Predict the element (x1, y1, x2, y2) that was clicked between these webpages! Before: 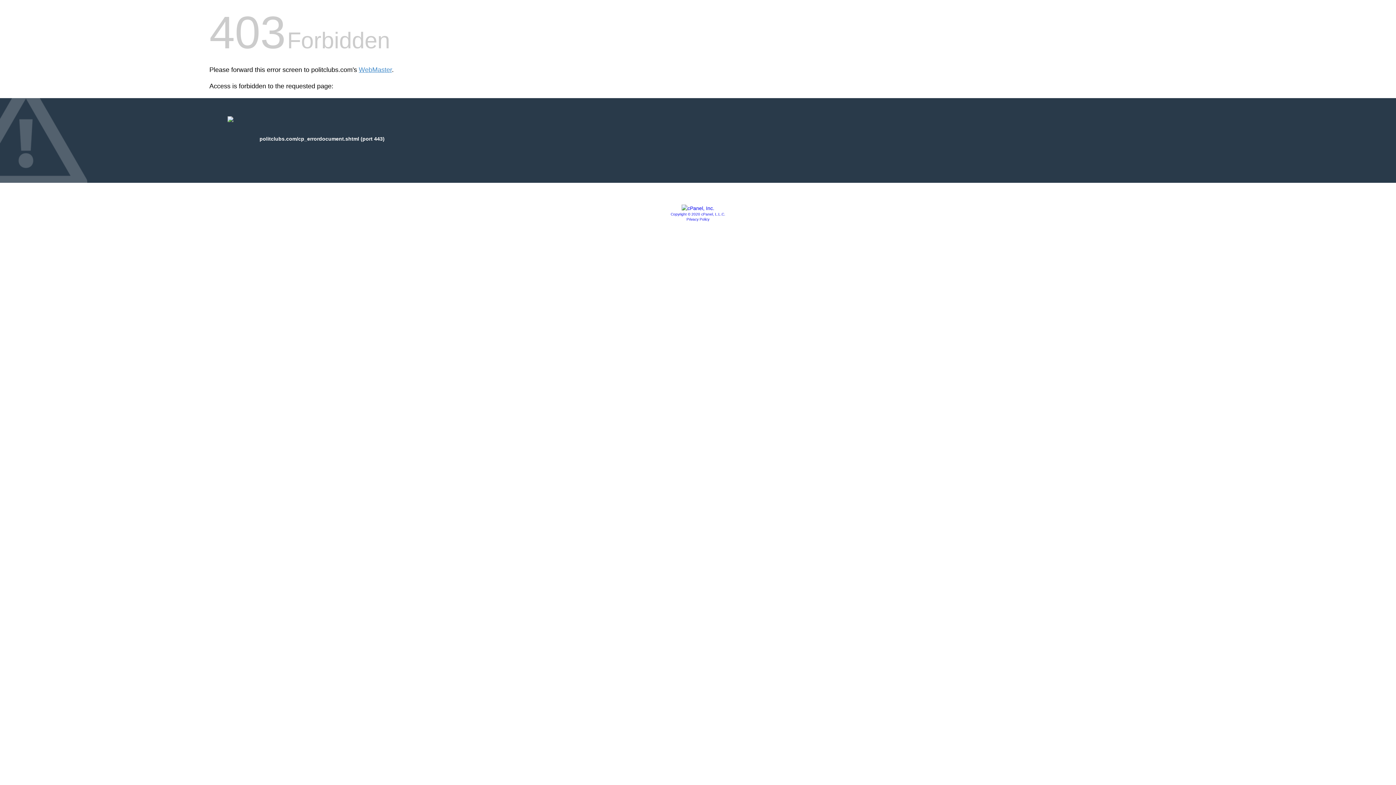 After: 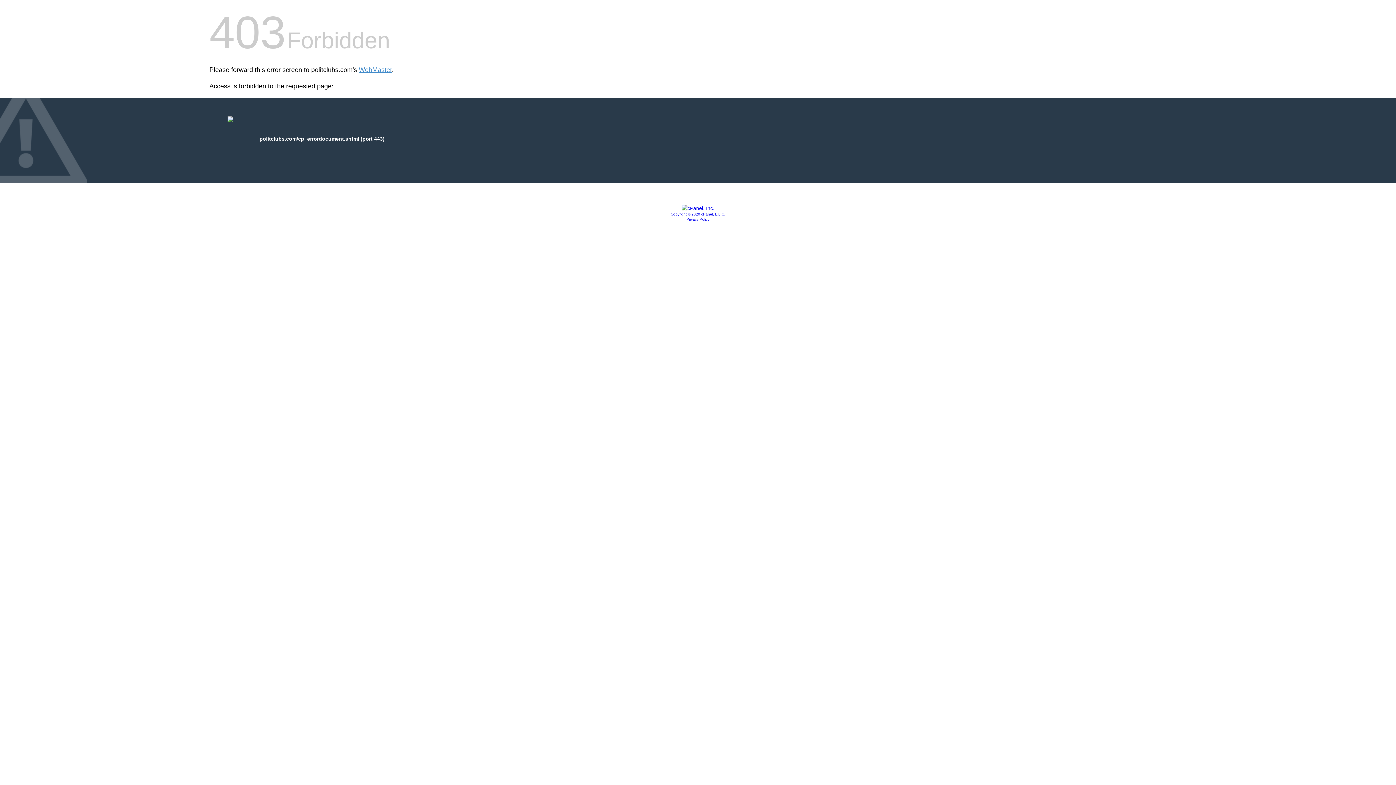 Action: bbox: (670, 212, 725, 216) label: Copyright © 2020 cPanel, L.L.C.